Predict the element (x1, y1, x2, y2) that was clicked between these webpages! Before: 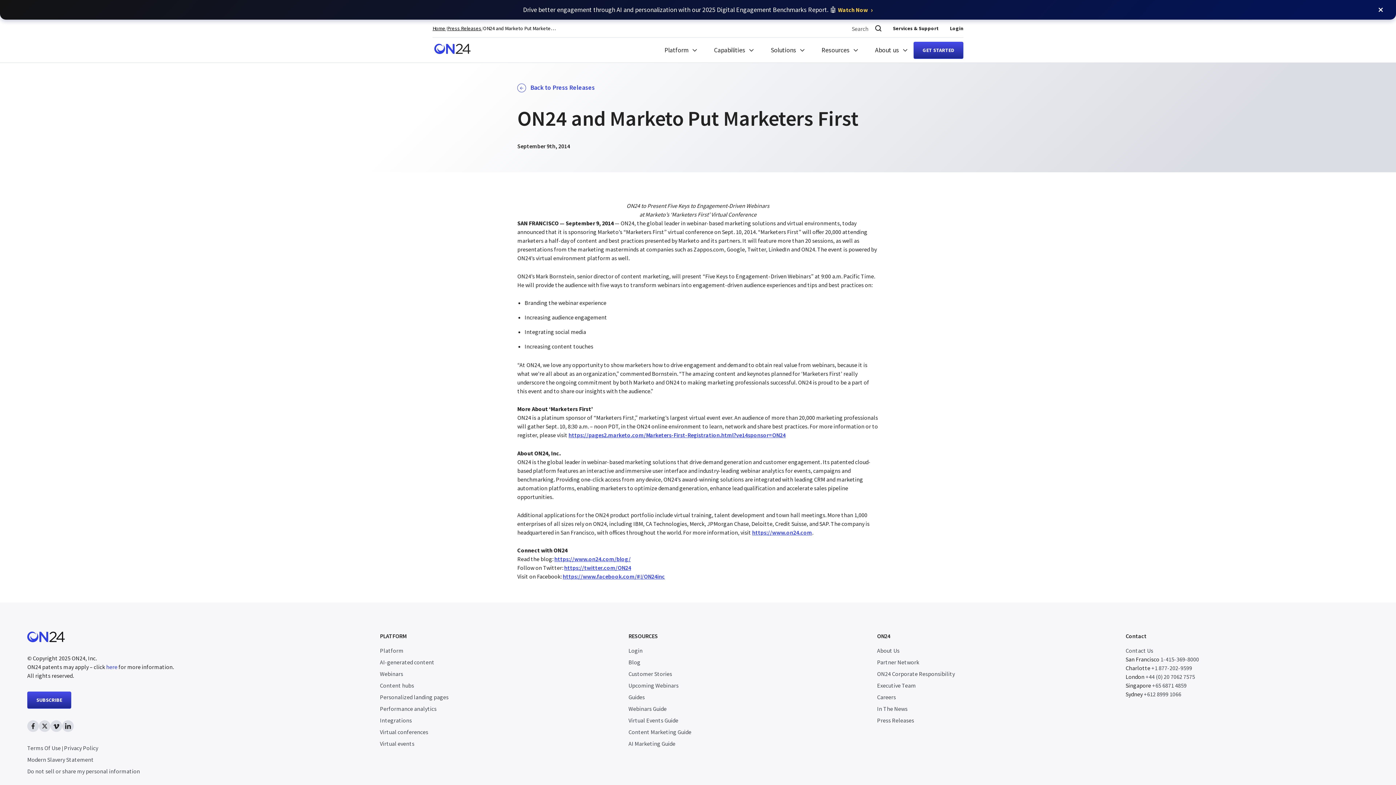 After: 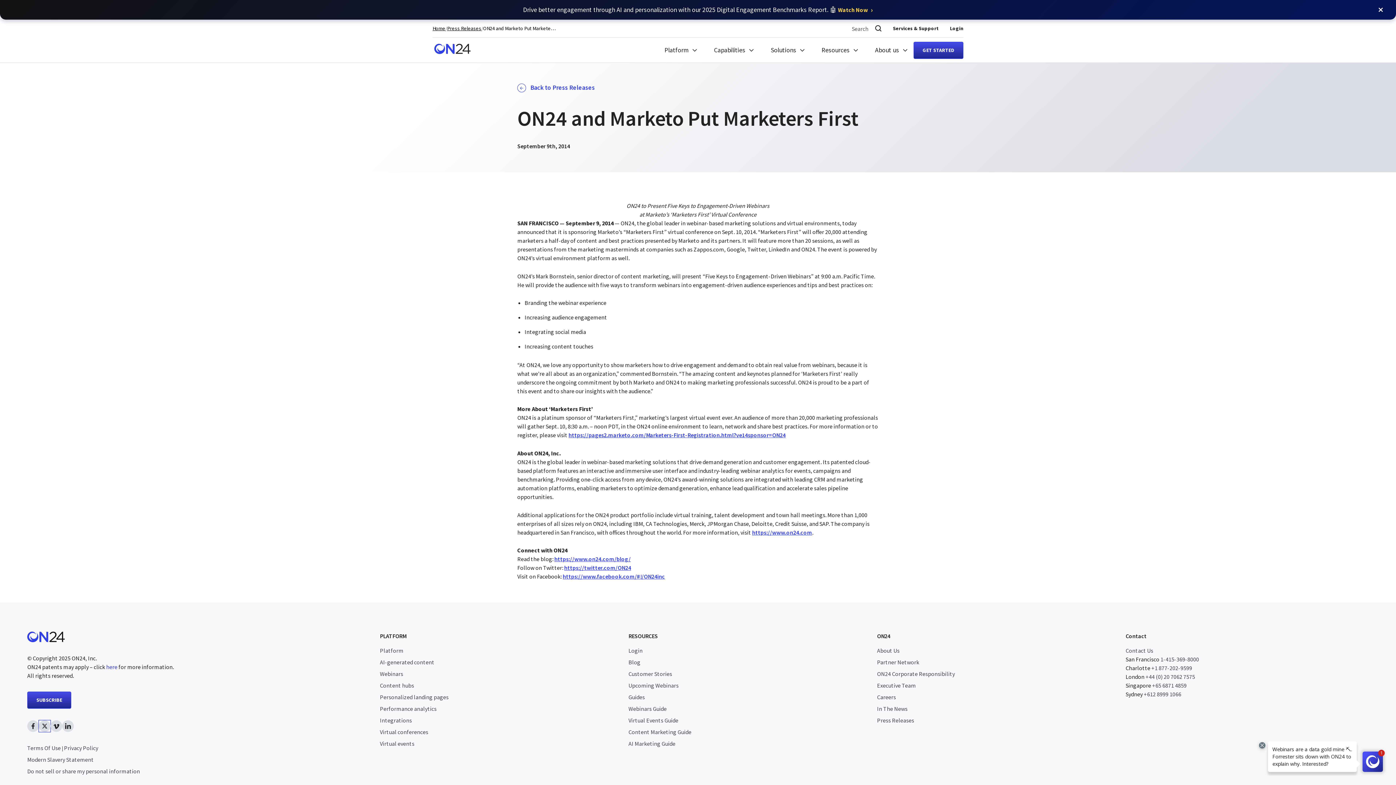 Action: label: twitter link, opens in new window bbox: (38, 720, 50, 732)